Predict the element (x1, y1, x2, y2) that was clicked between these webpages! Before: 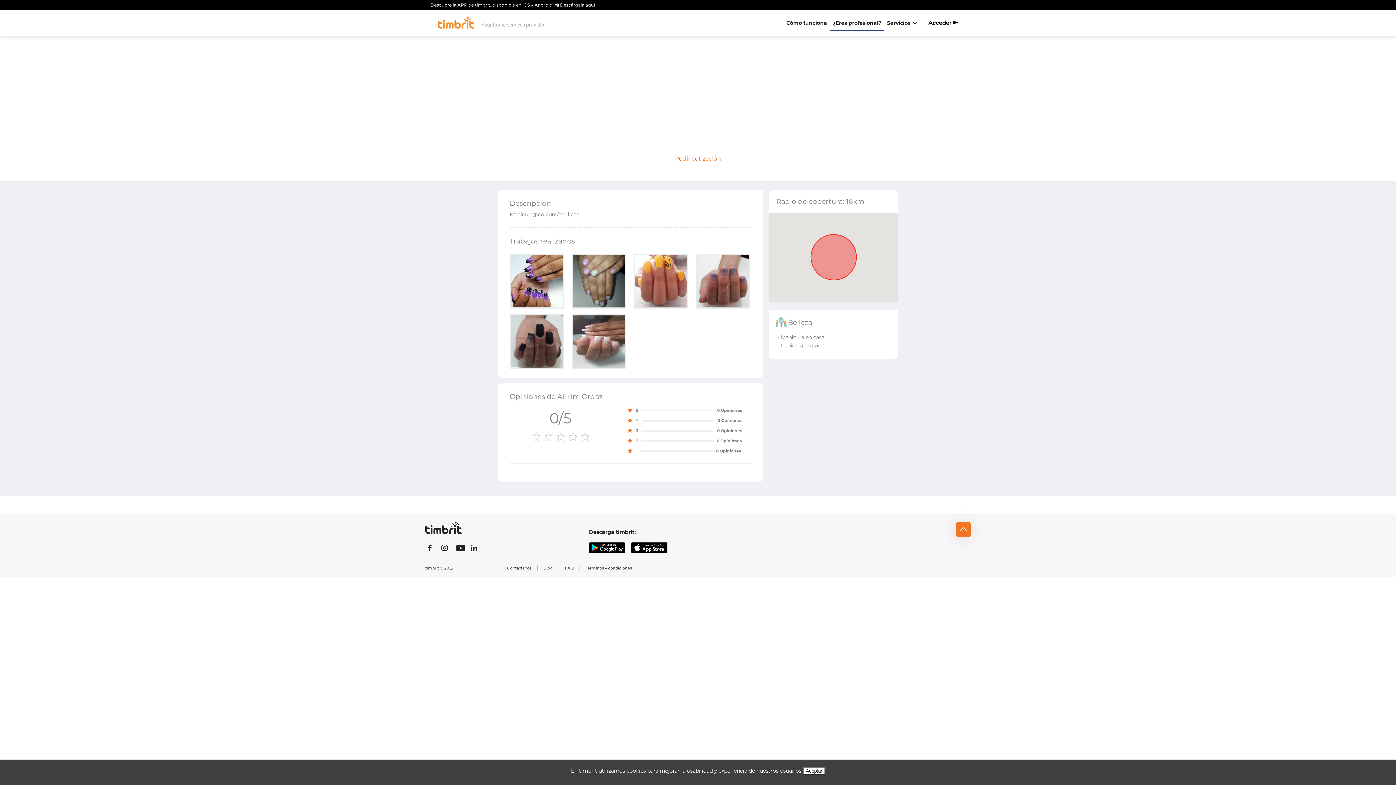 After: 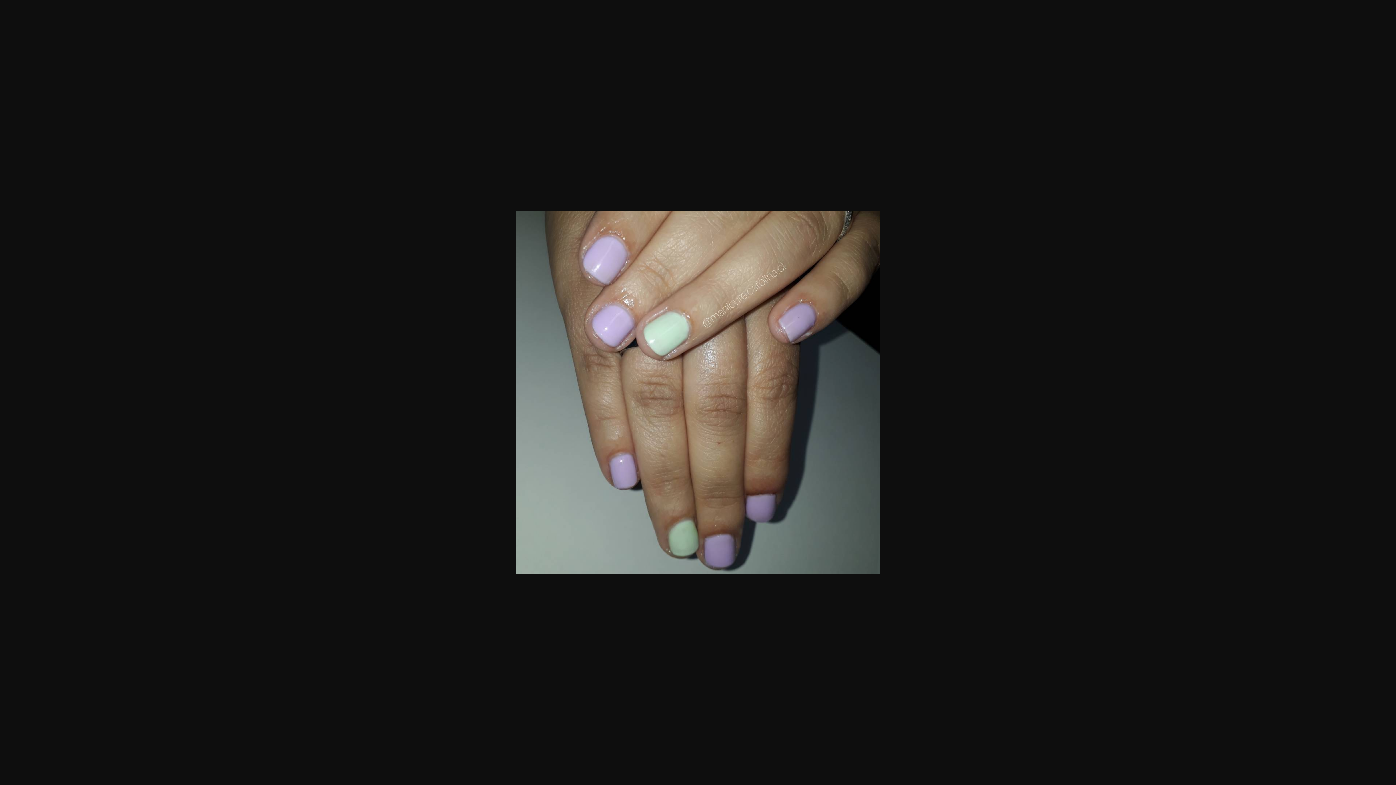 Action: bbox: (572, 255, 625, 307)